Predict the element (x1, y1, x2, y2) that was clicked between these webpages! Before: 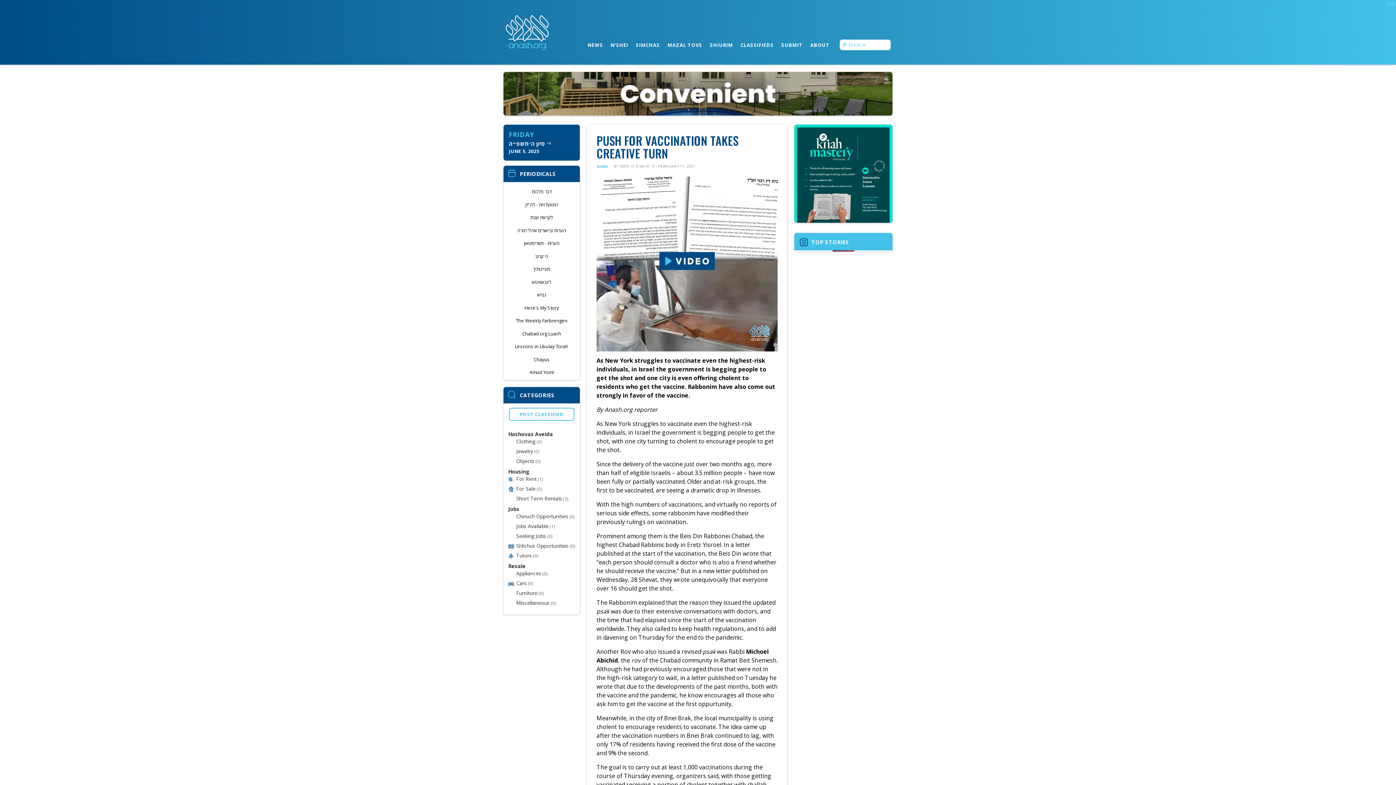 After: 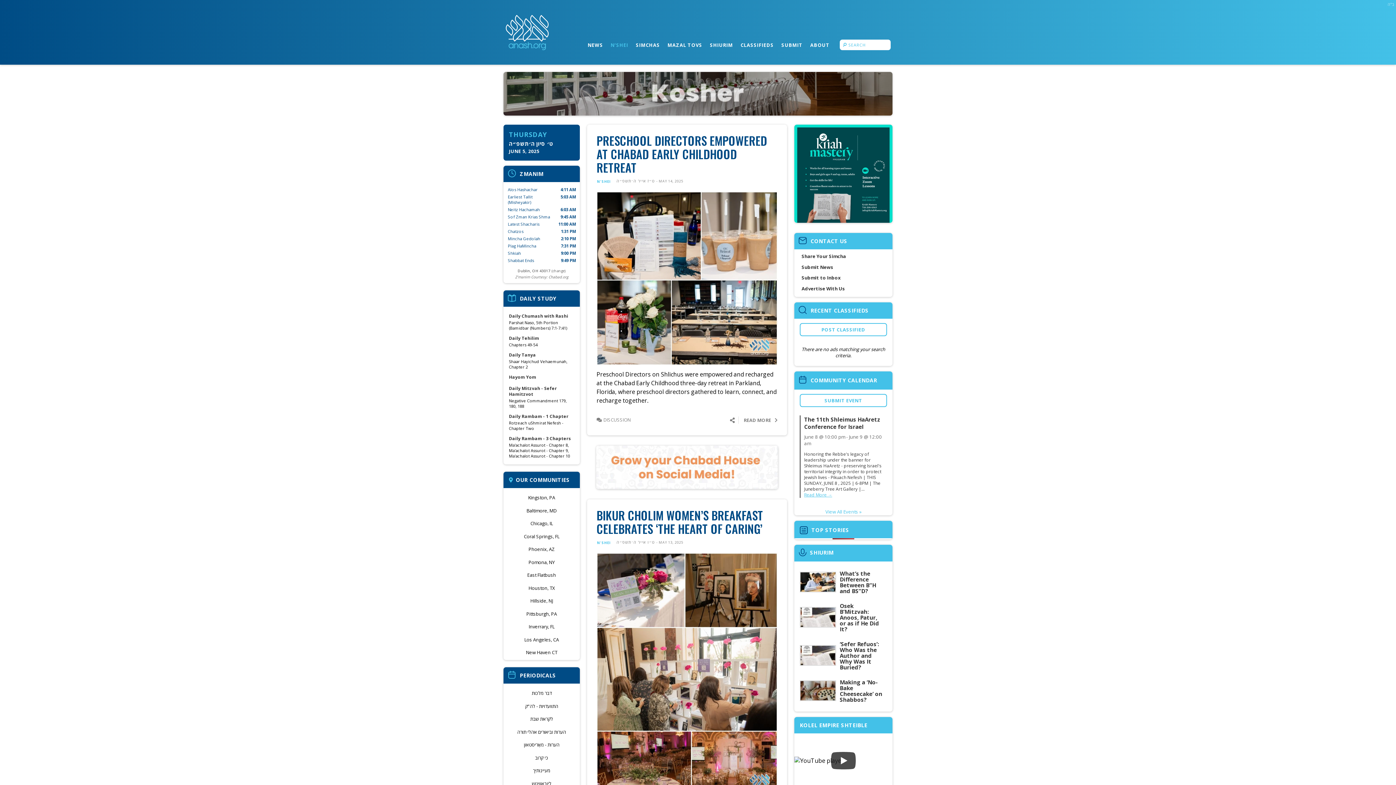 Action: bbox: (609, 39, 629, 50) label: N’SHEI